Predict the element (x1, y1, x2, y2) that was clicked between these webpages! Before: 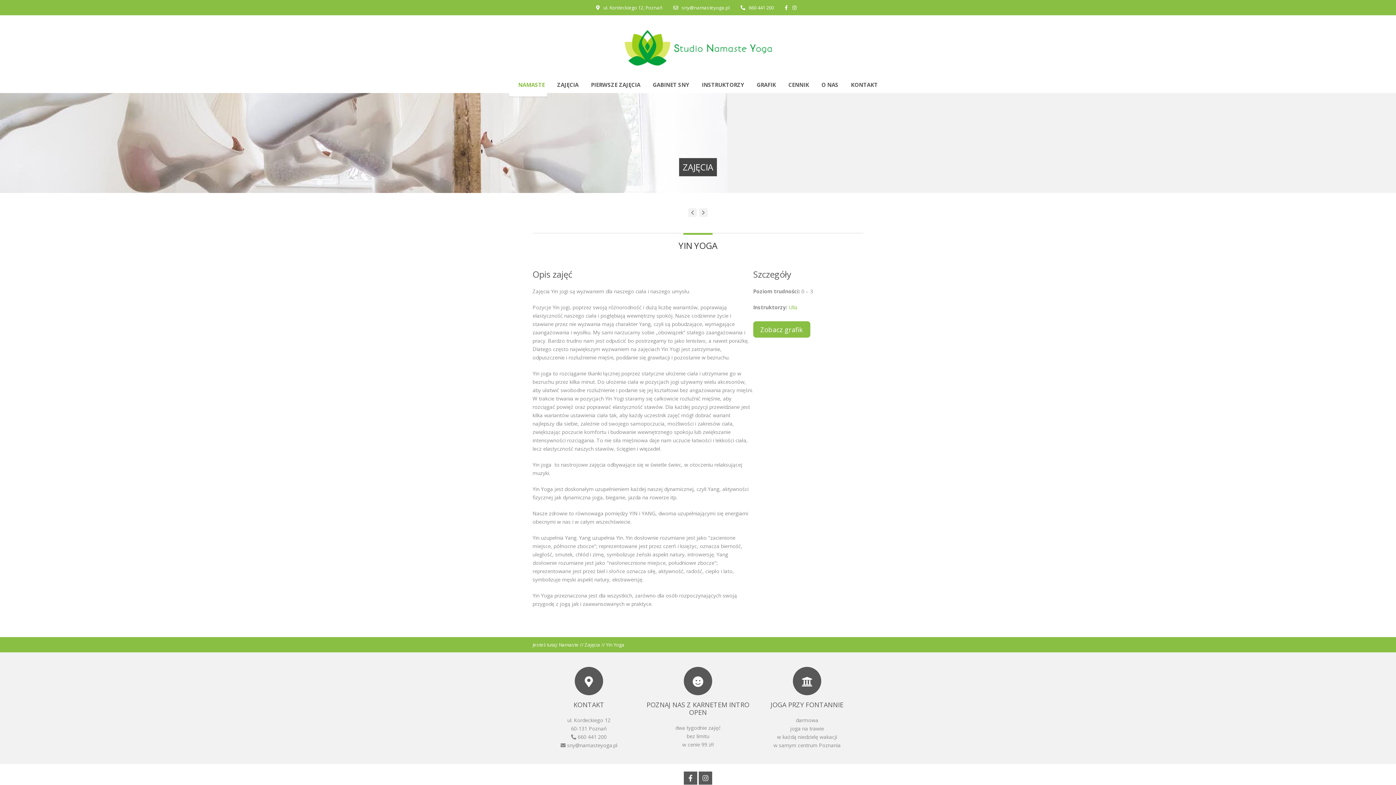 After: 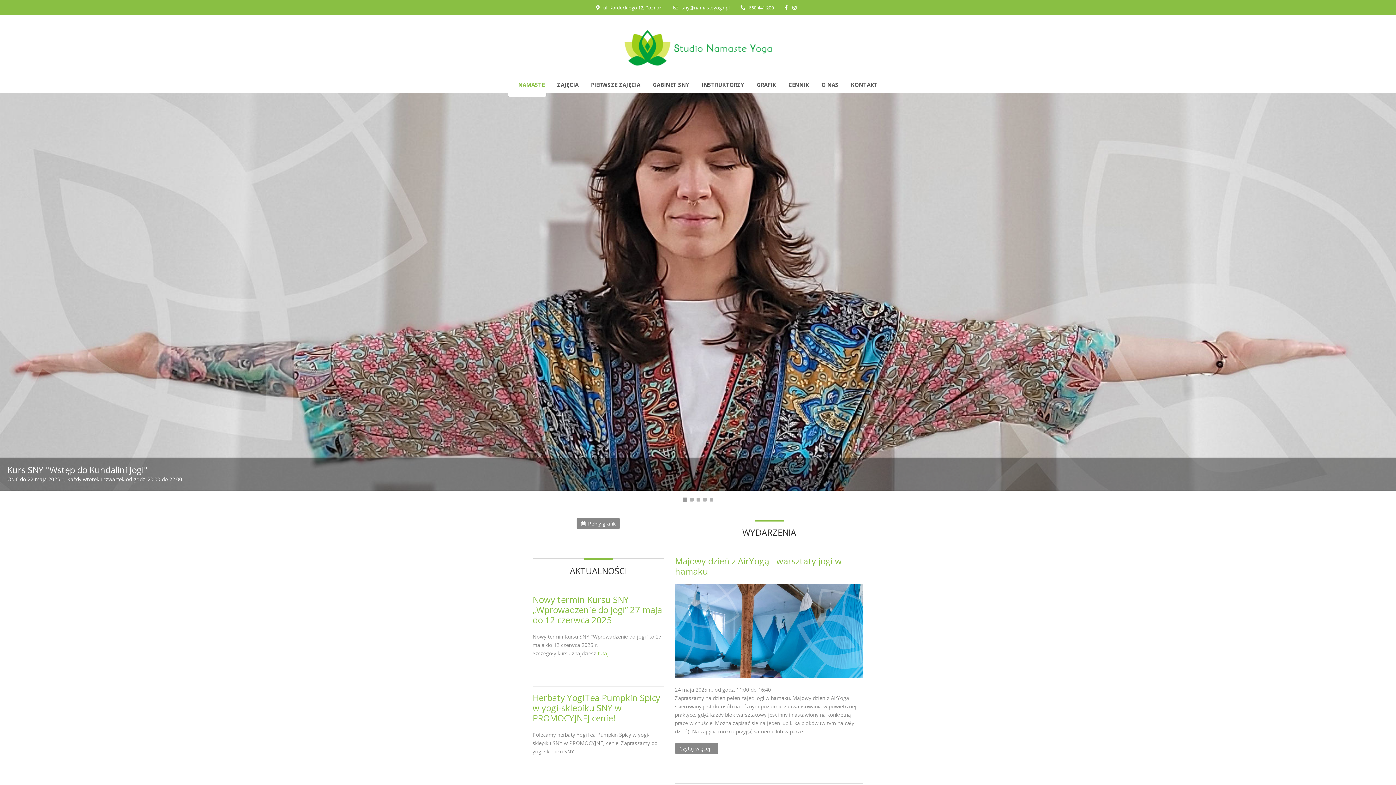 Action: bbox: (518, 80, 544, 88) label: NAMASTE